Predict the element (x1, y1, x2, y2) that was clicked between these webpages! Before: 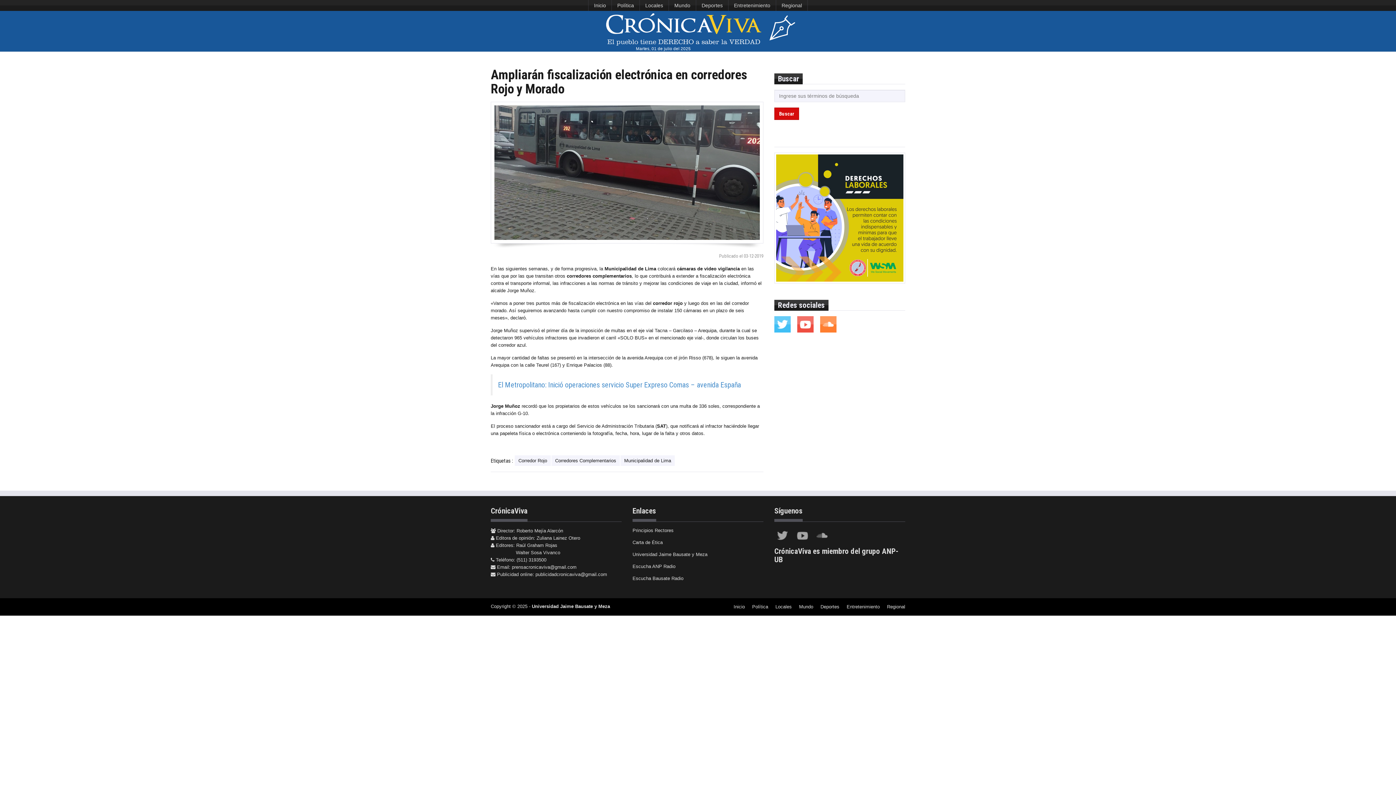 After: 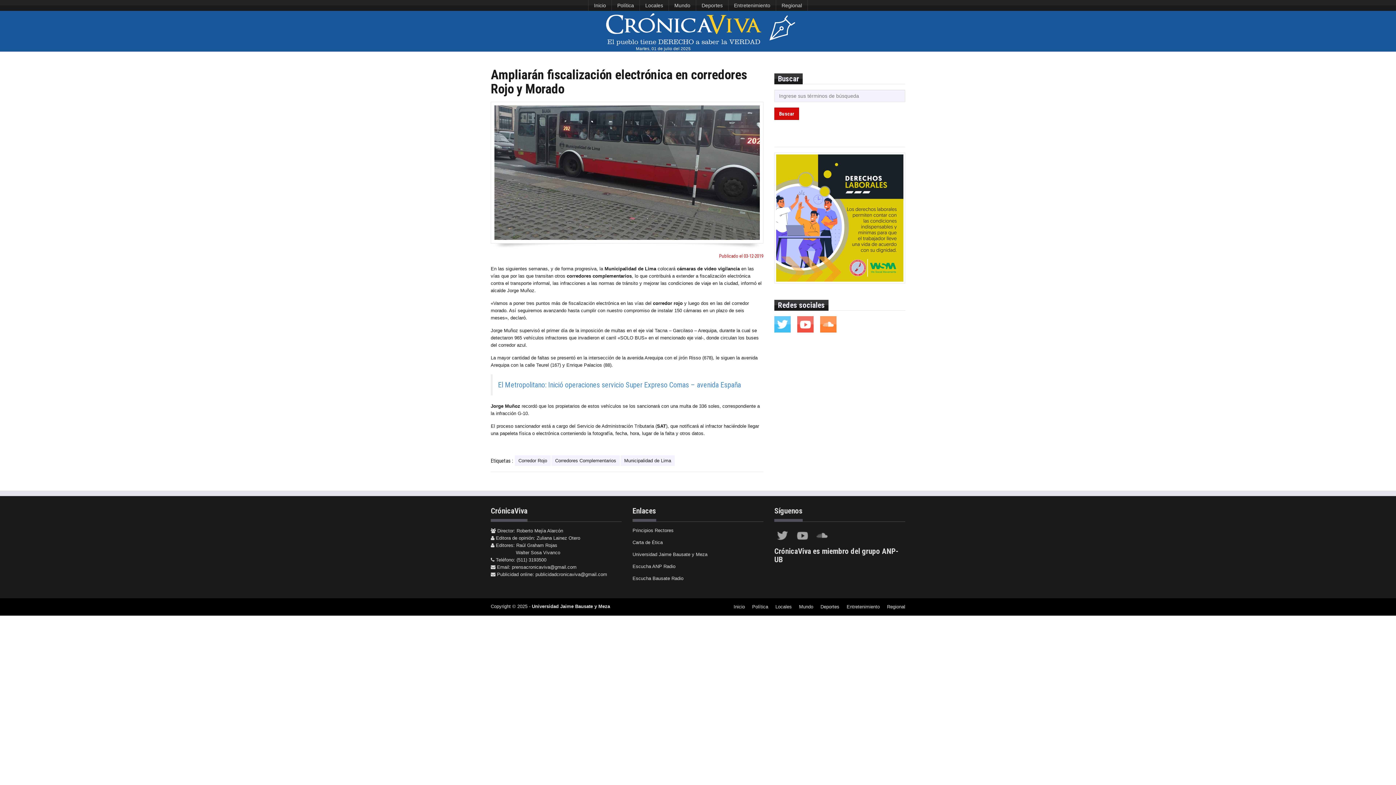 Action: label: Publicado el 03-12-2019 bbox: (719, 253, 763, 258)